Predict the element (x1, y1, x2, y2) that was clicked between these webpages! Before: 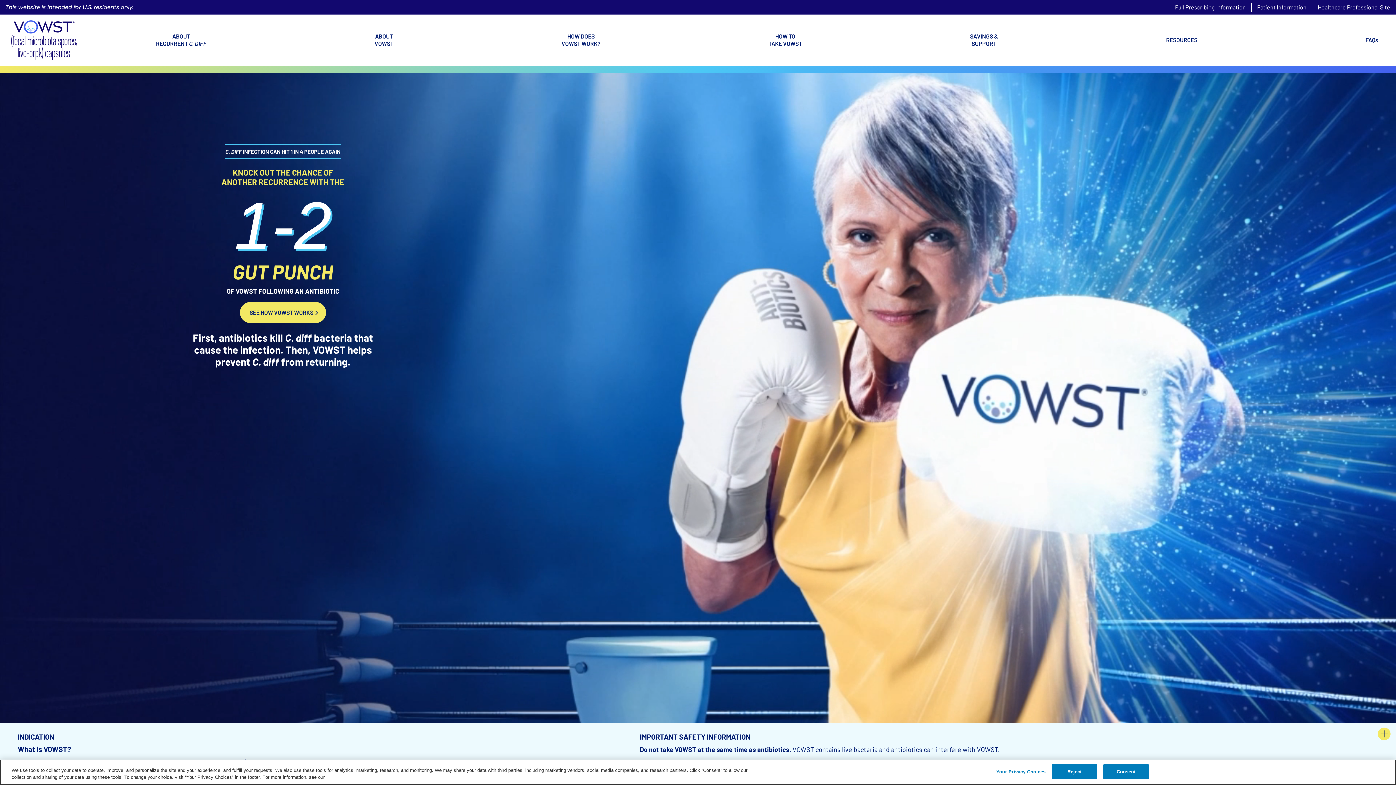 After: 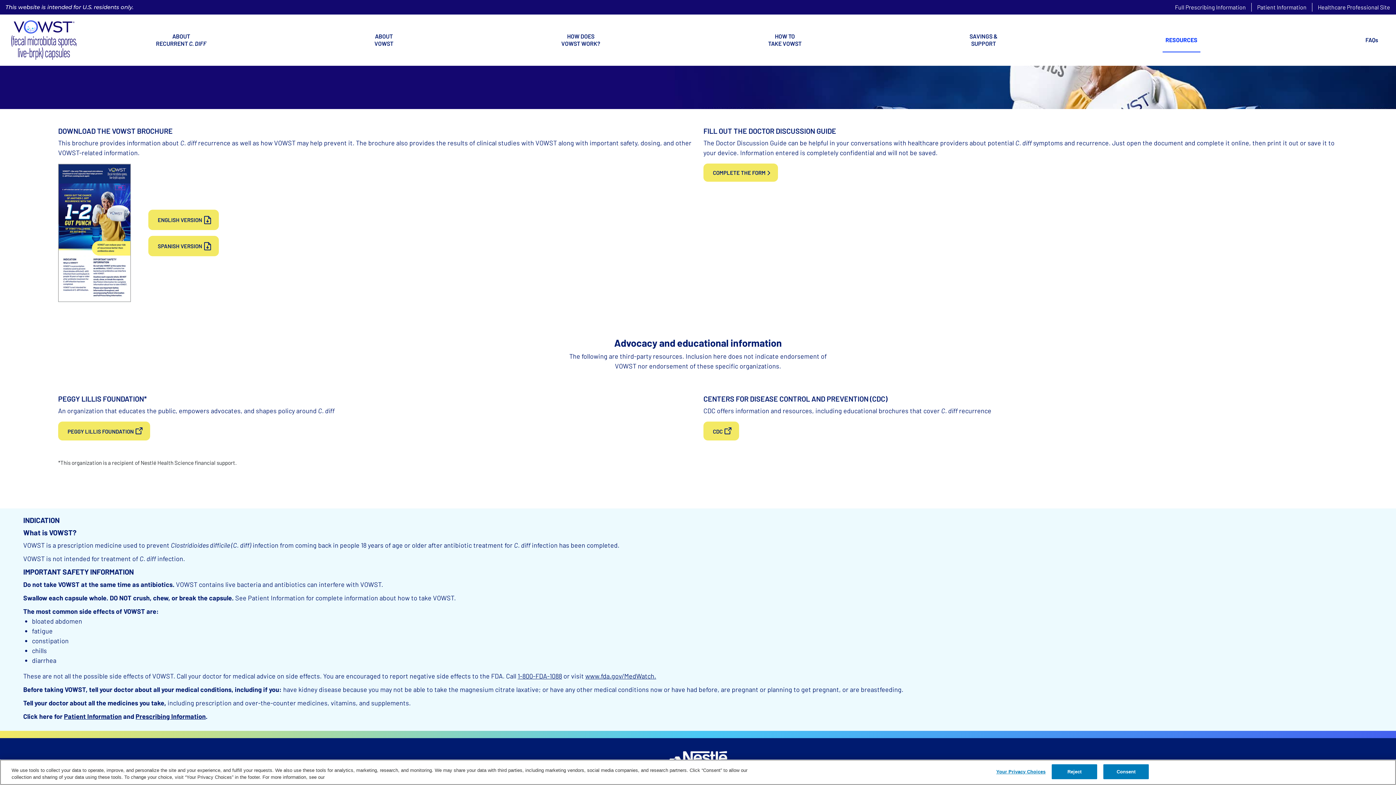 Action: label: RESOURCES bbox: (1163, 30, 1200, 50)